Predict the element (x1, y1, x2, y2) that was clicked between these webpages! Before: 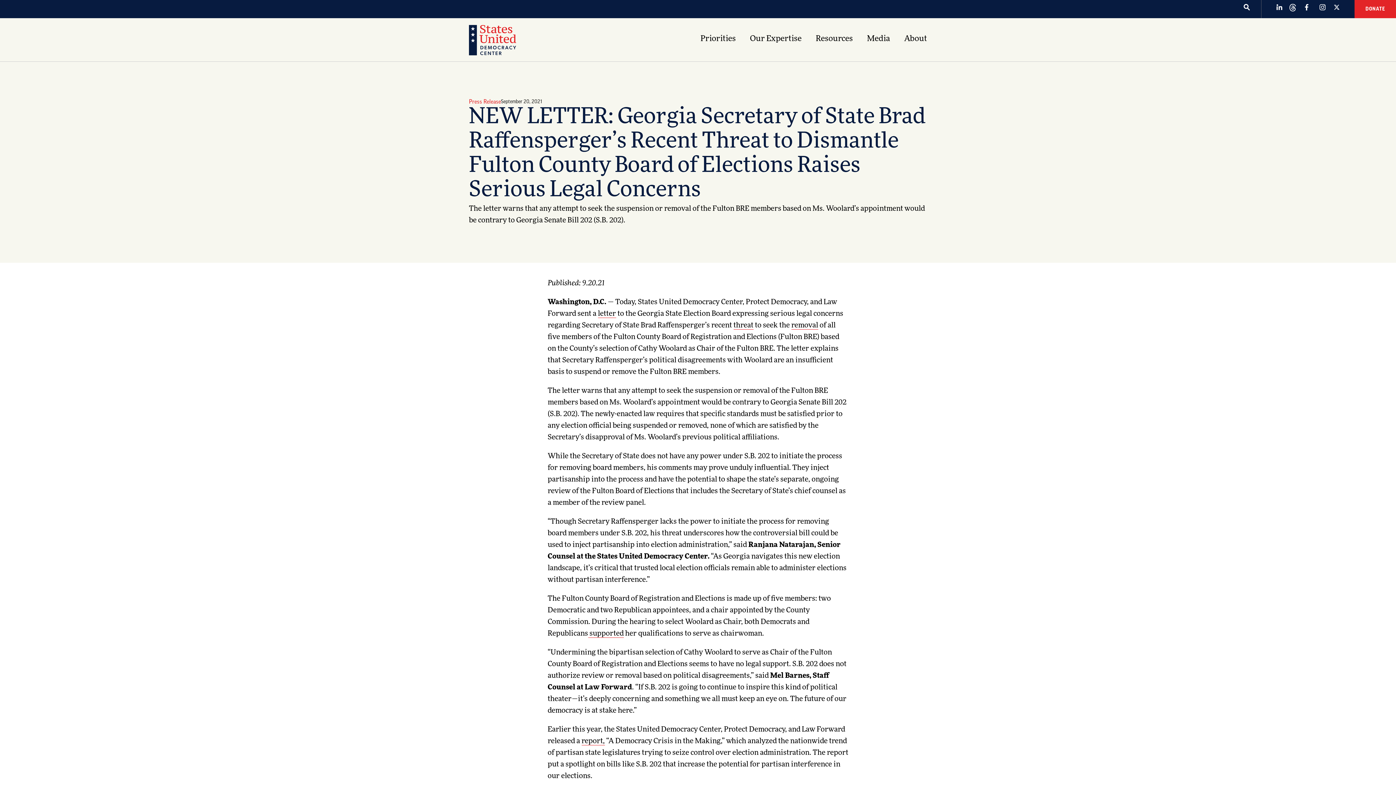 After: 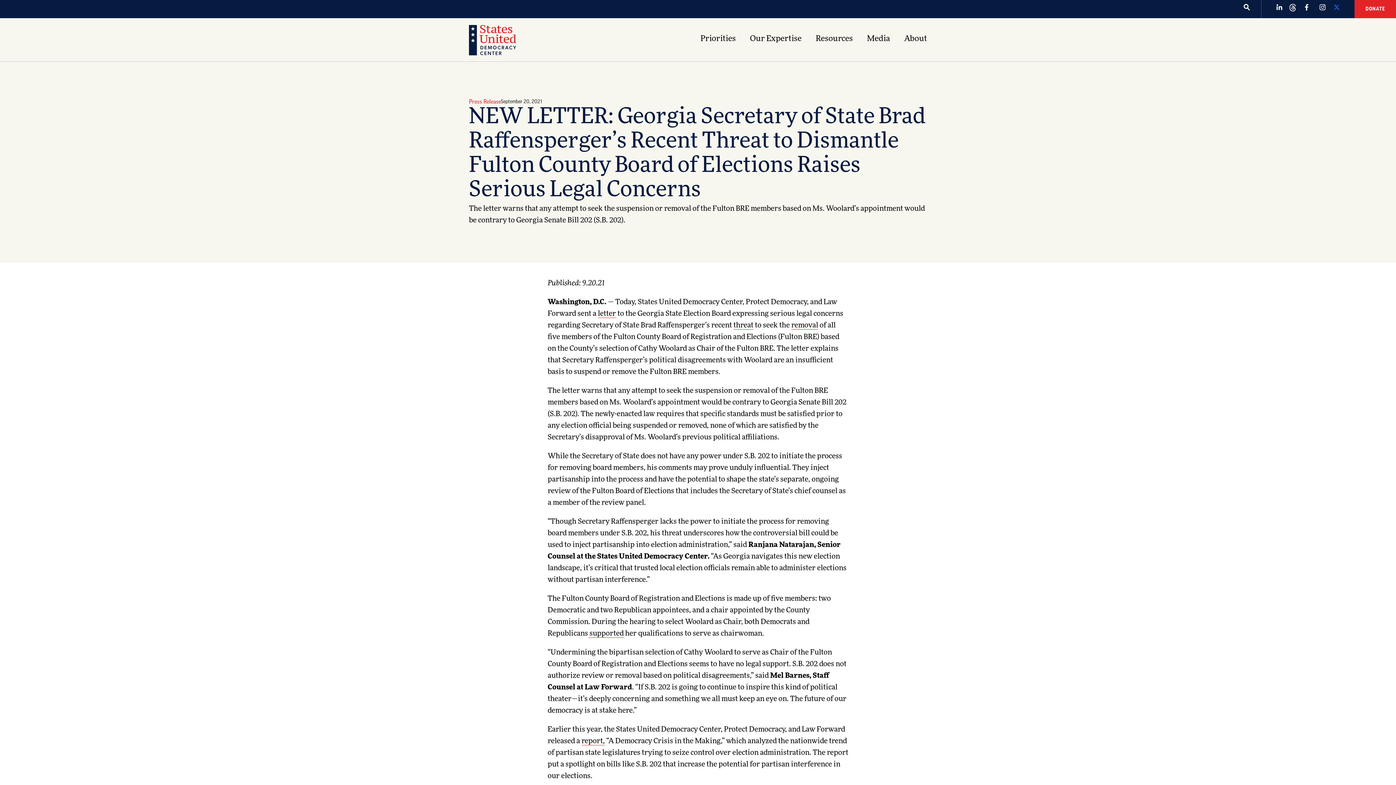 Action: bbox: (1331, 1, 1342, 12) label: States United Twitter